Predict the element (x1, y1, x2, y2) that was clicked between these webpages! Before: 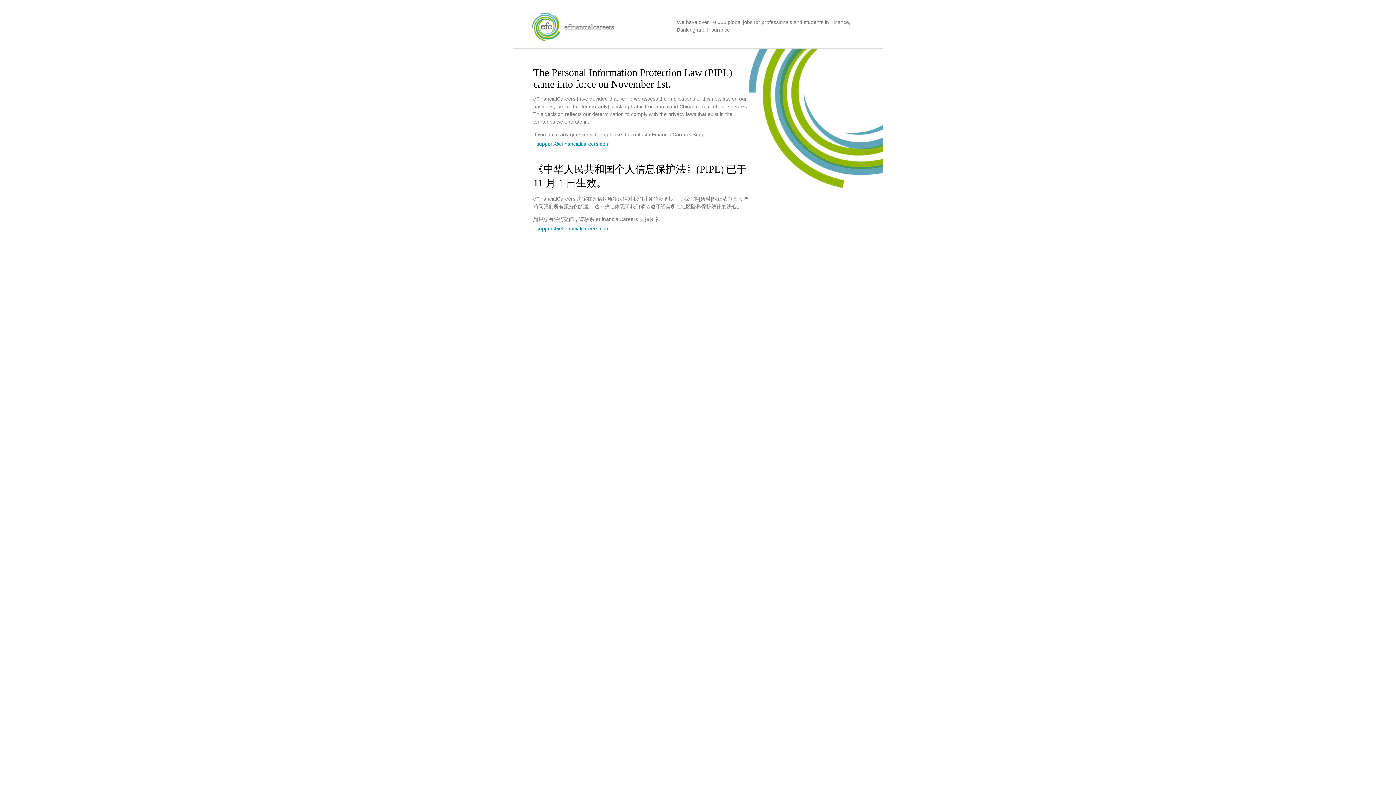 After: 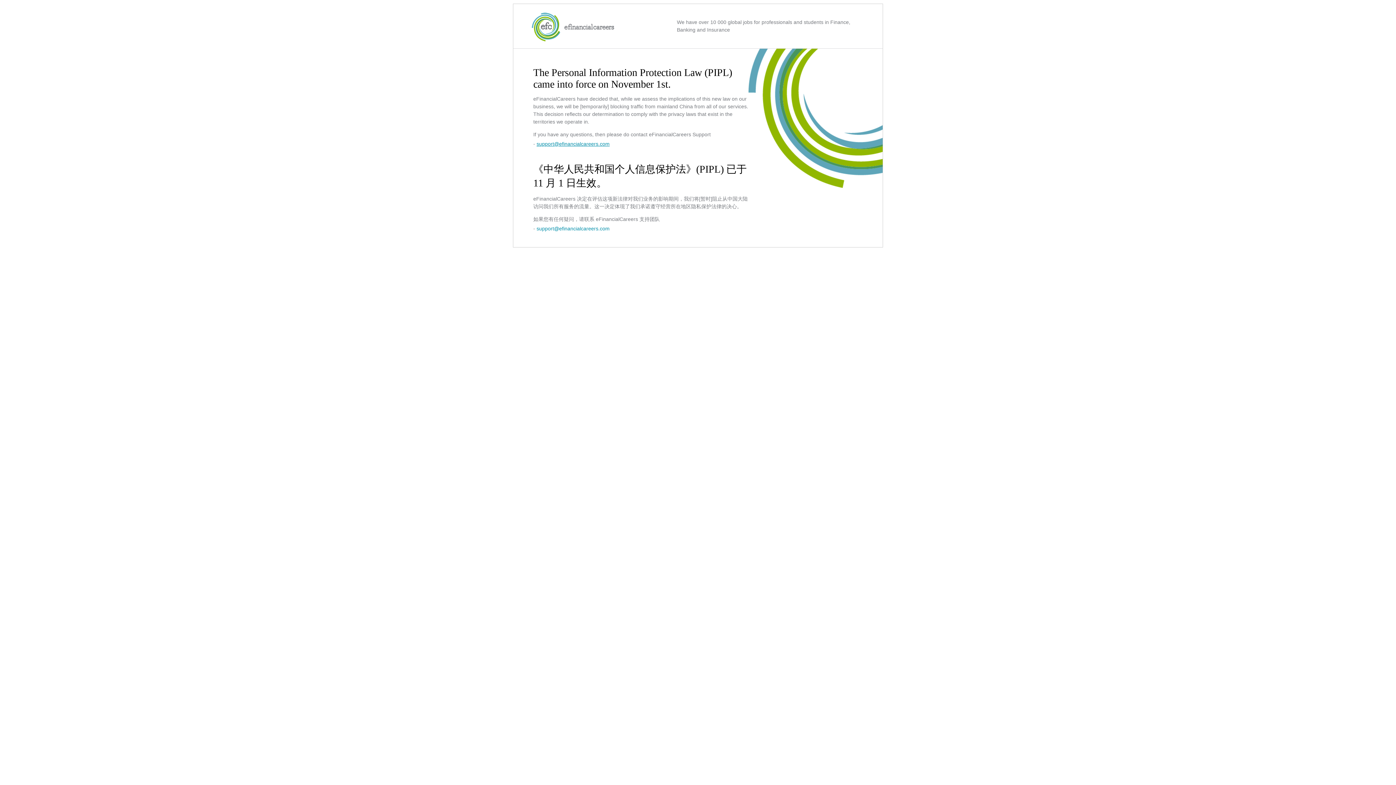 Action: label: support@efinancialcareers.com bbox: (536, 141, 609, 146)